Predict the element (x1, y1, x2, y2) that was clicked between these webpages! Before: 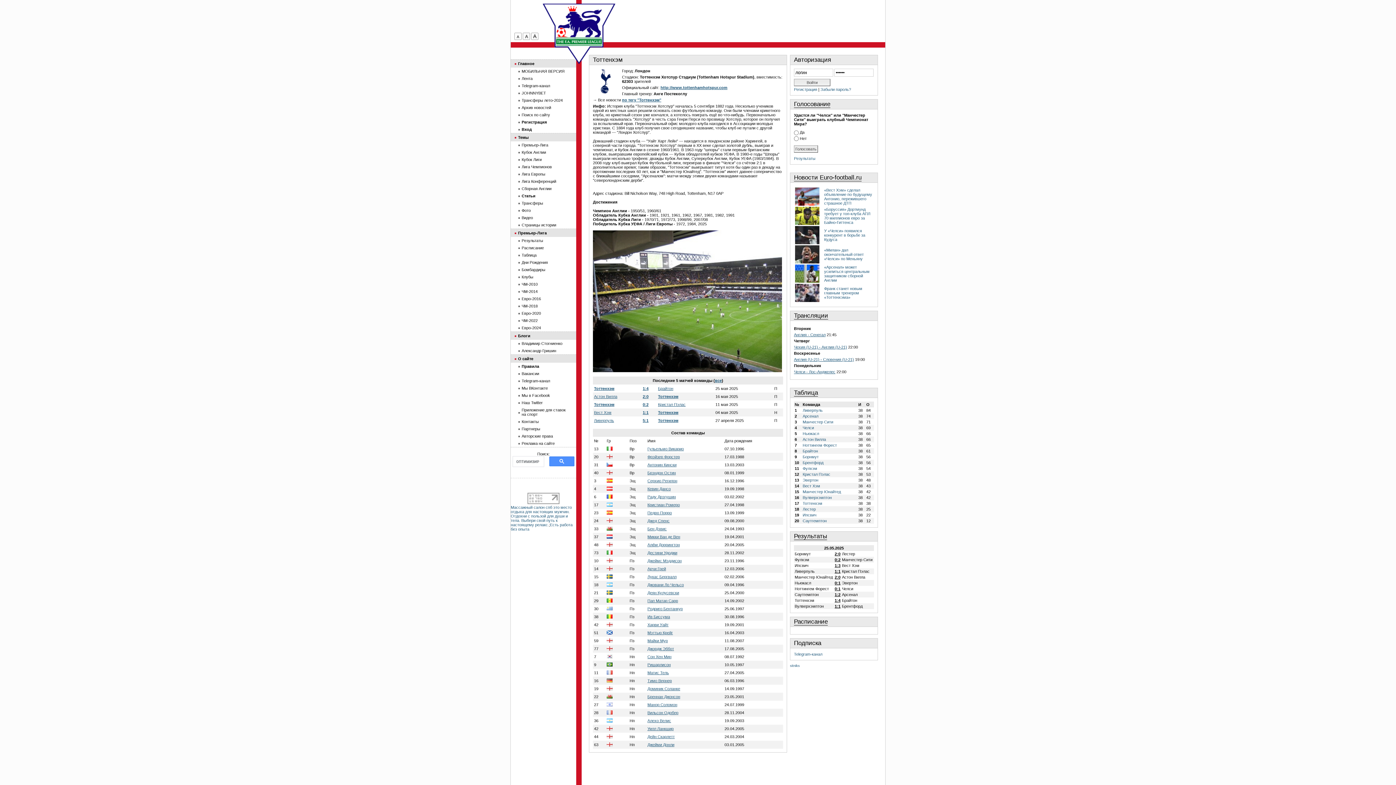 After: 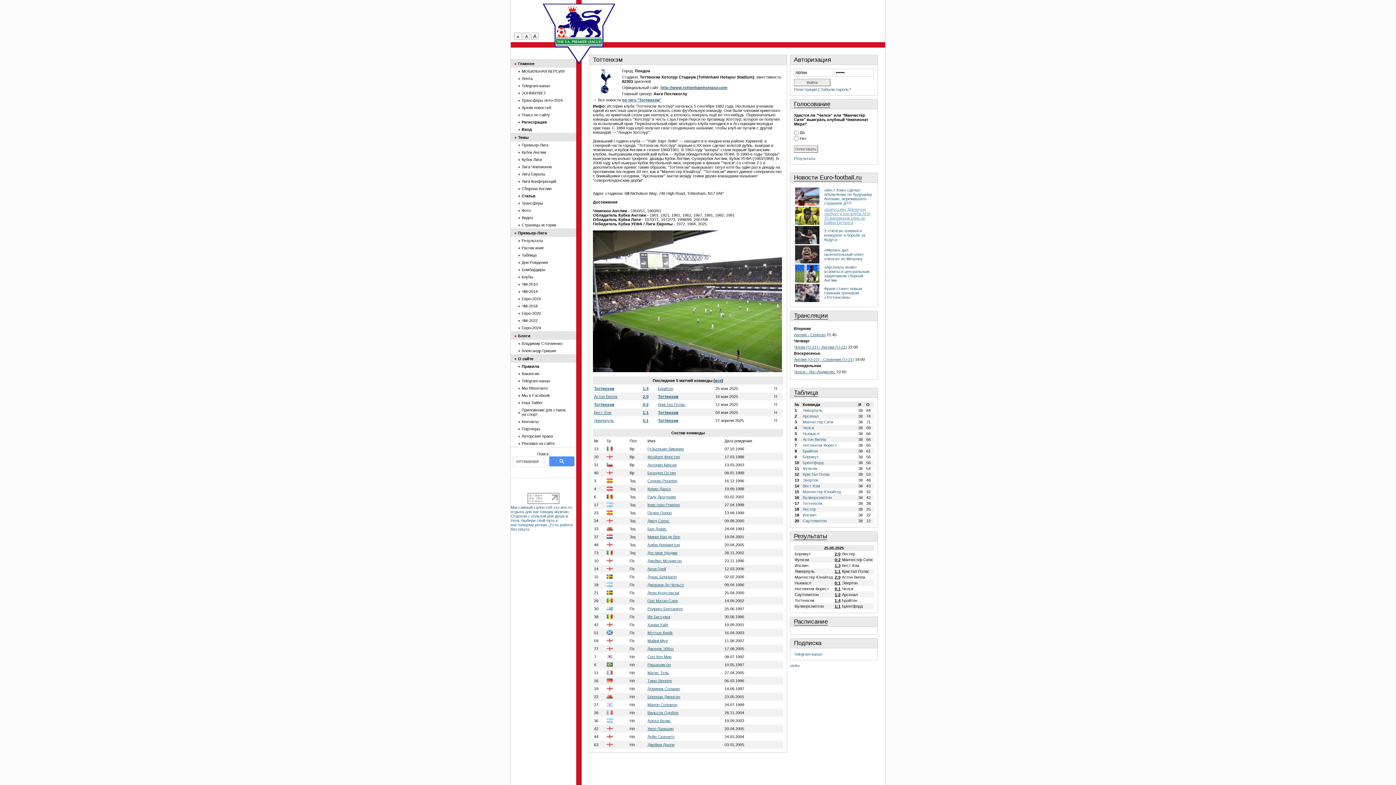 Action: bbox: (824, 207, 870, 224) label: «Боруссия» Дортмунд требует у топ-клуба АПЛ 70 миллионов евро за Байно-Гиттенса